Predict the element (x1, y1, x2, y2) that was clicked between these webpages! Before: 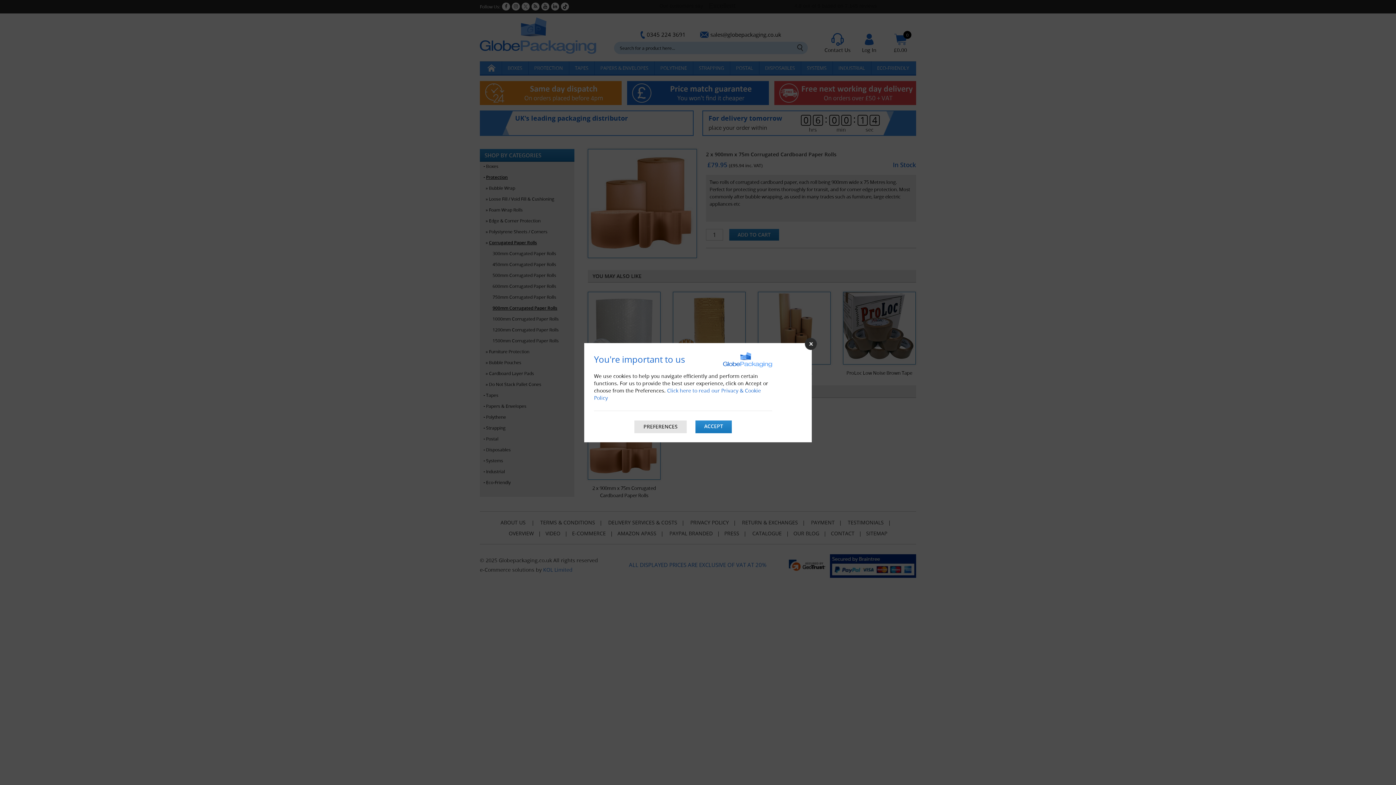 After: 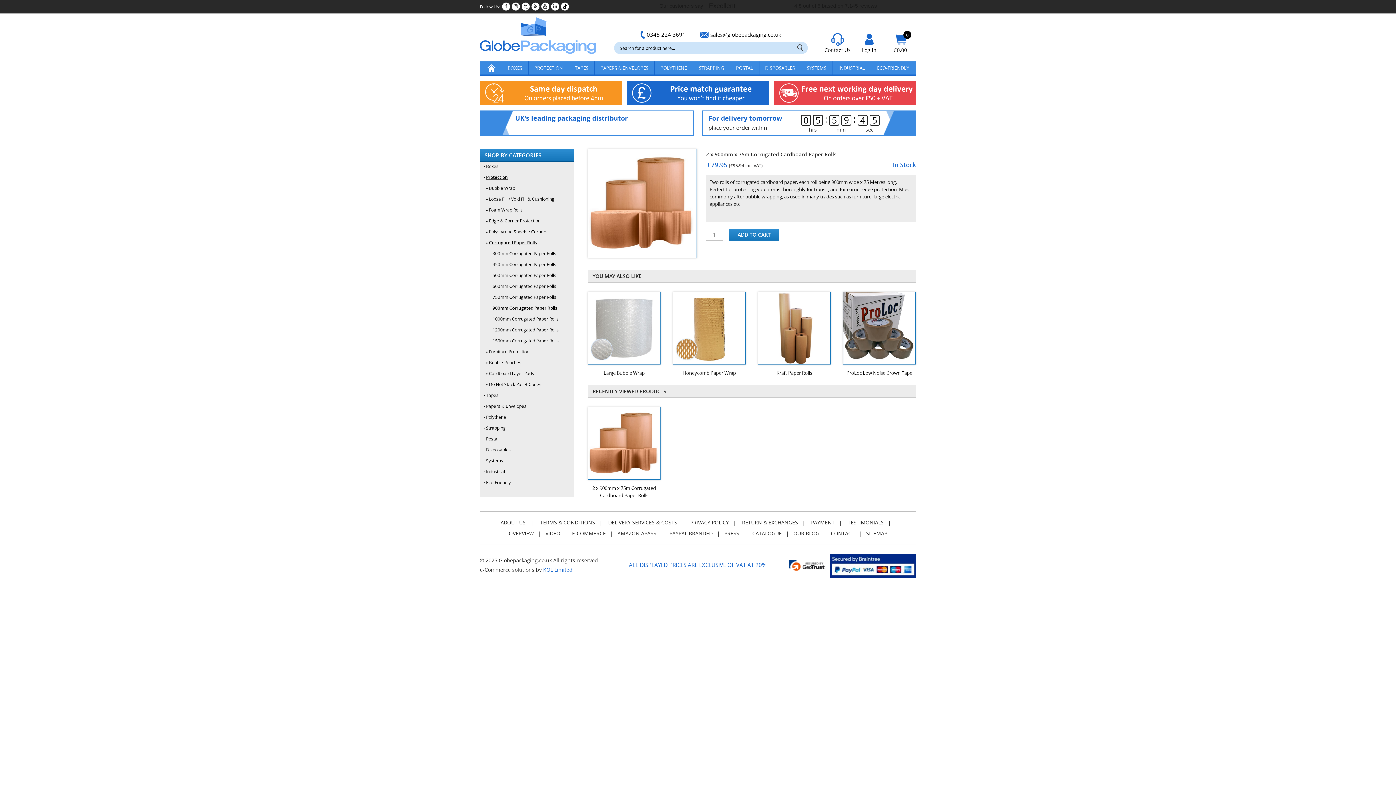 Action: bbox: (695, 420, 732, 432) label: ACCEPT